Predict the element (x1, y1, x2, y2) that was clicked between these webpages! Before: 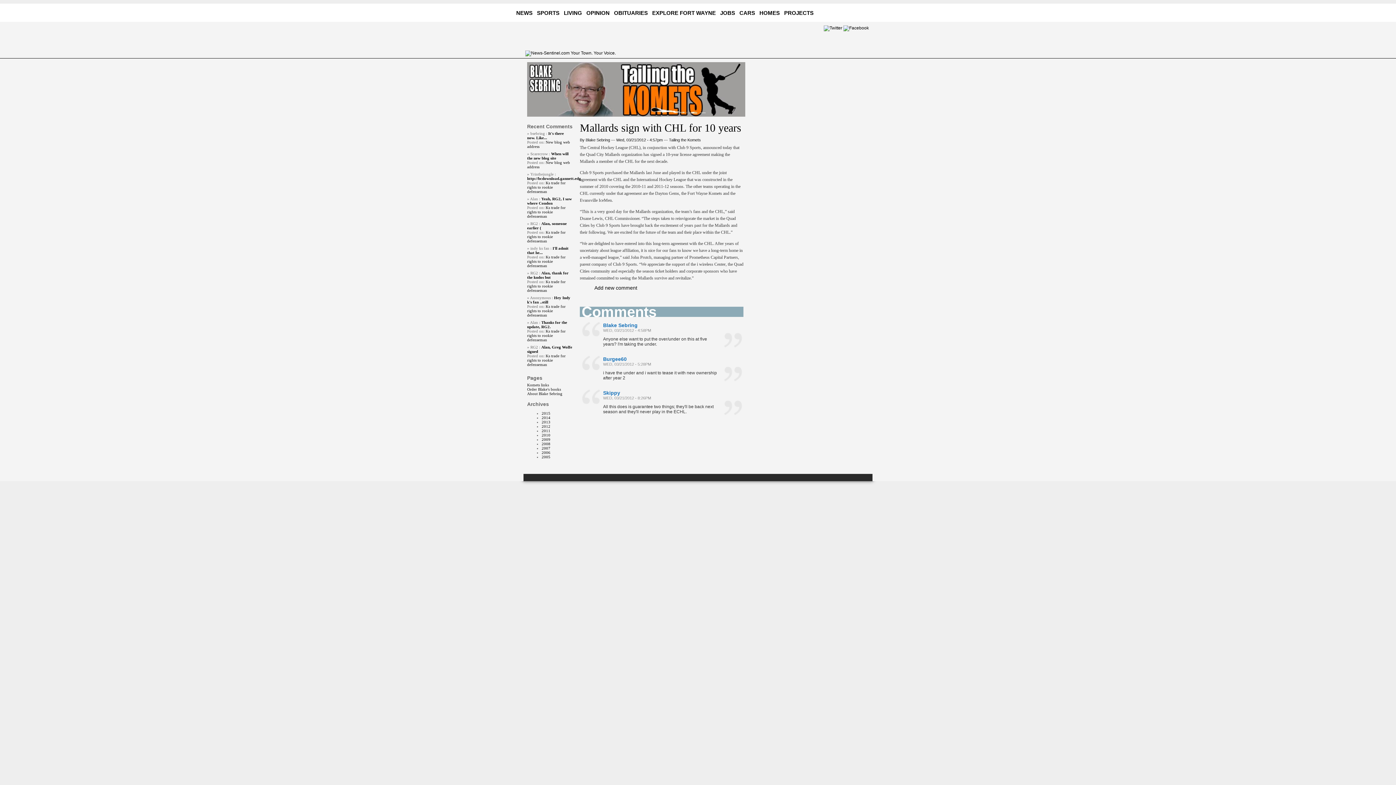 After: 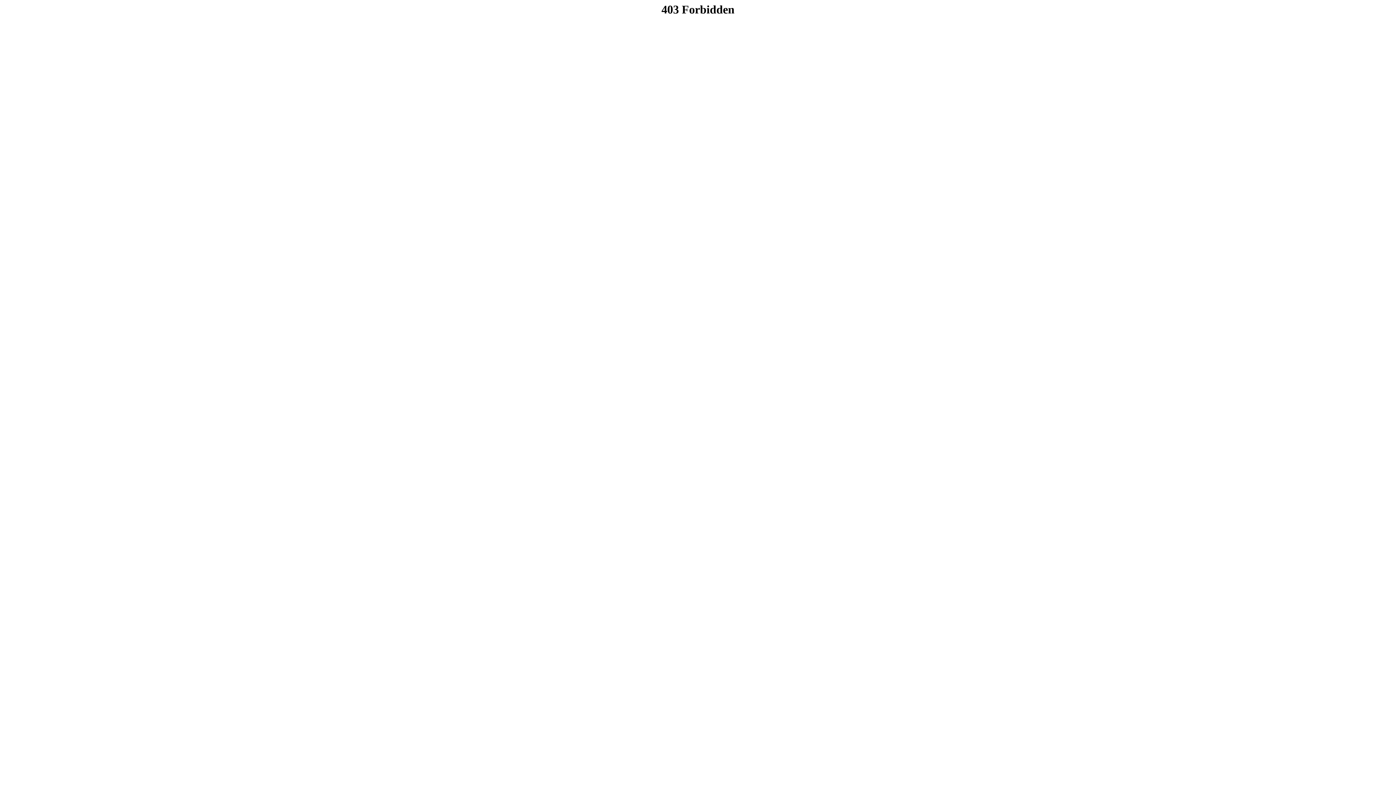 Action: label: NEWS bbox: (516, 9, 535, 15)